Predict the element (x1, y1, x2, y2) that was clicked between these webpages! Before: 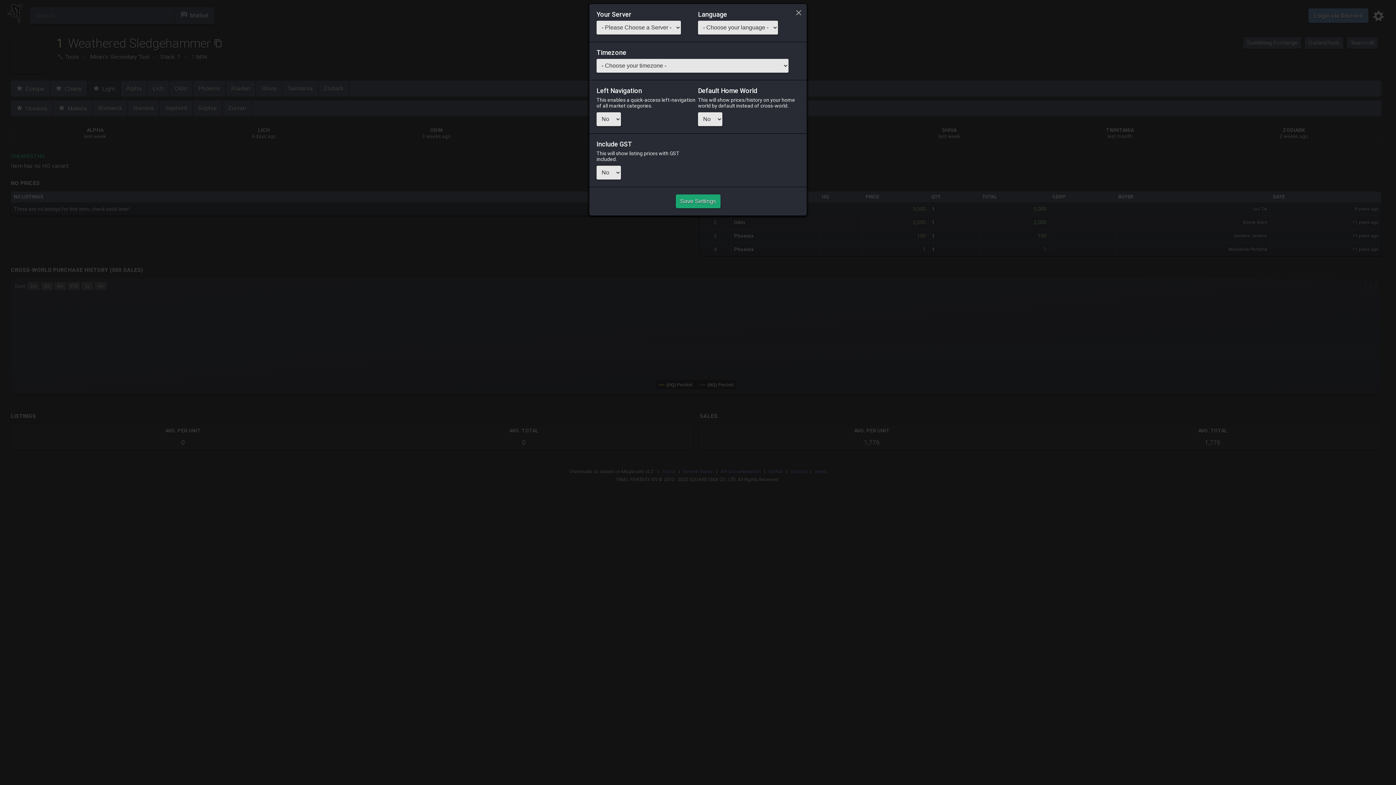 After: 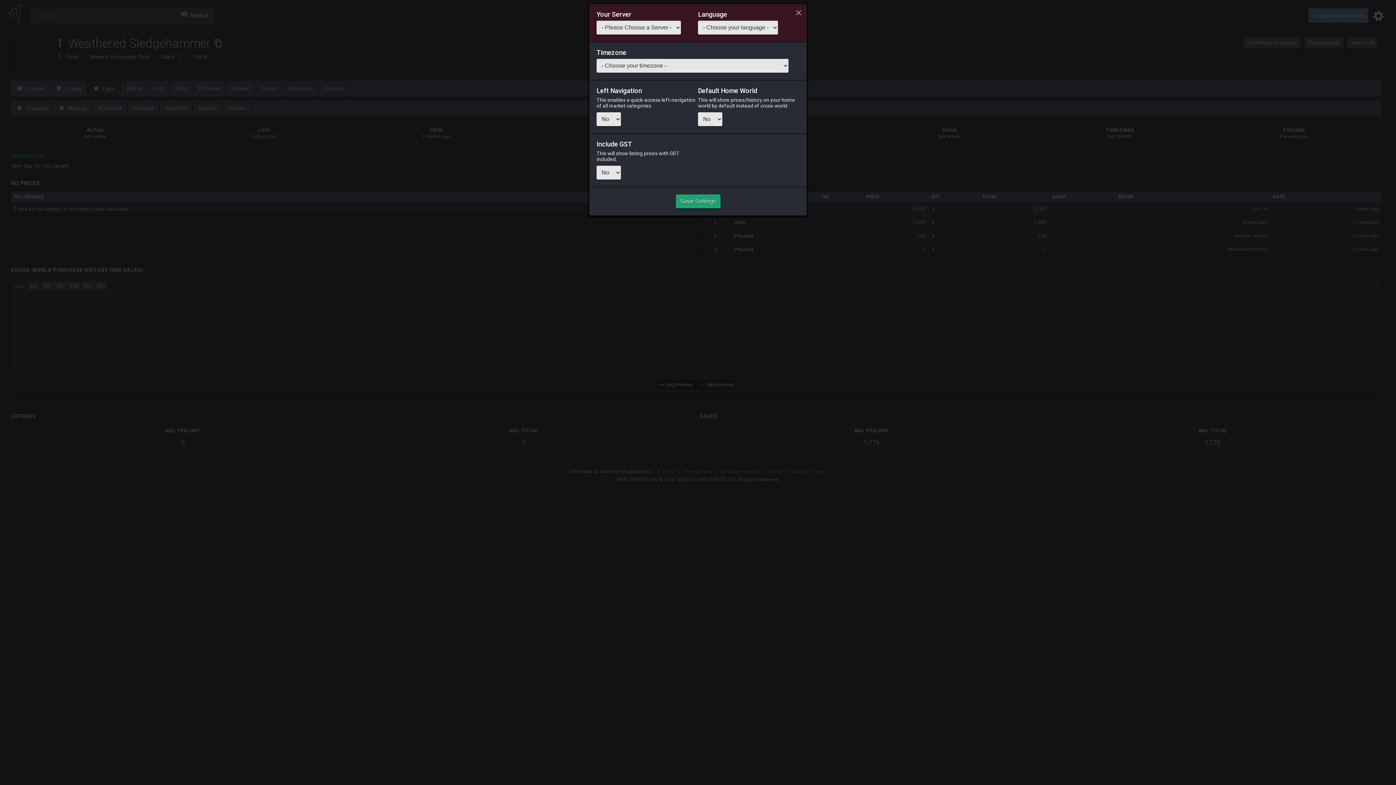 Action: bbox: (675, 194, 720, 208) label: Save Settings